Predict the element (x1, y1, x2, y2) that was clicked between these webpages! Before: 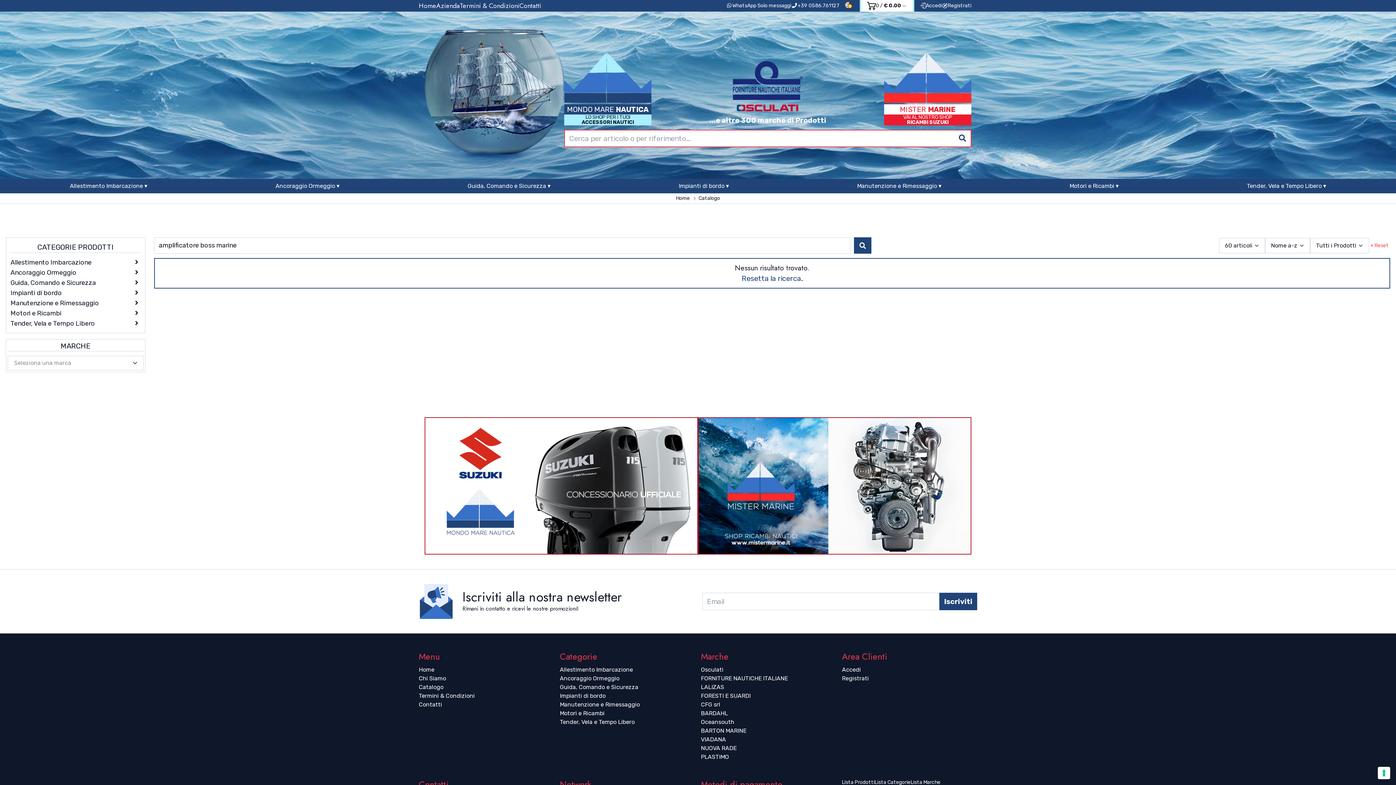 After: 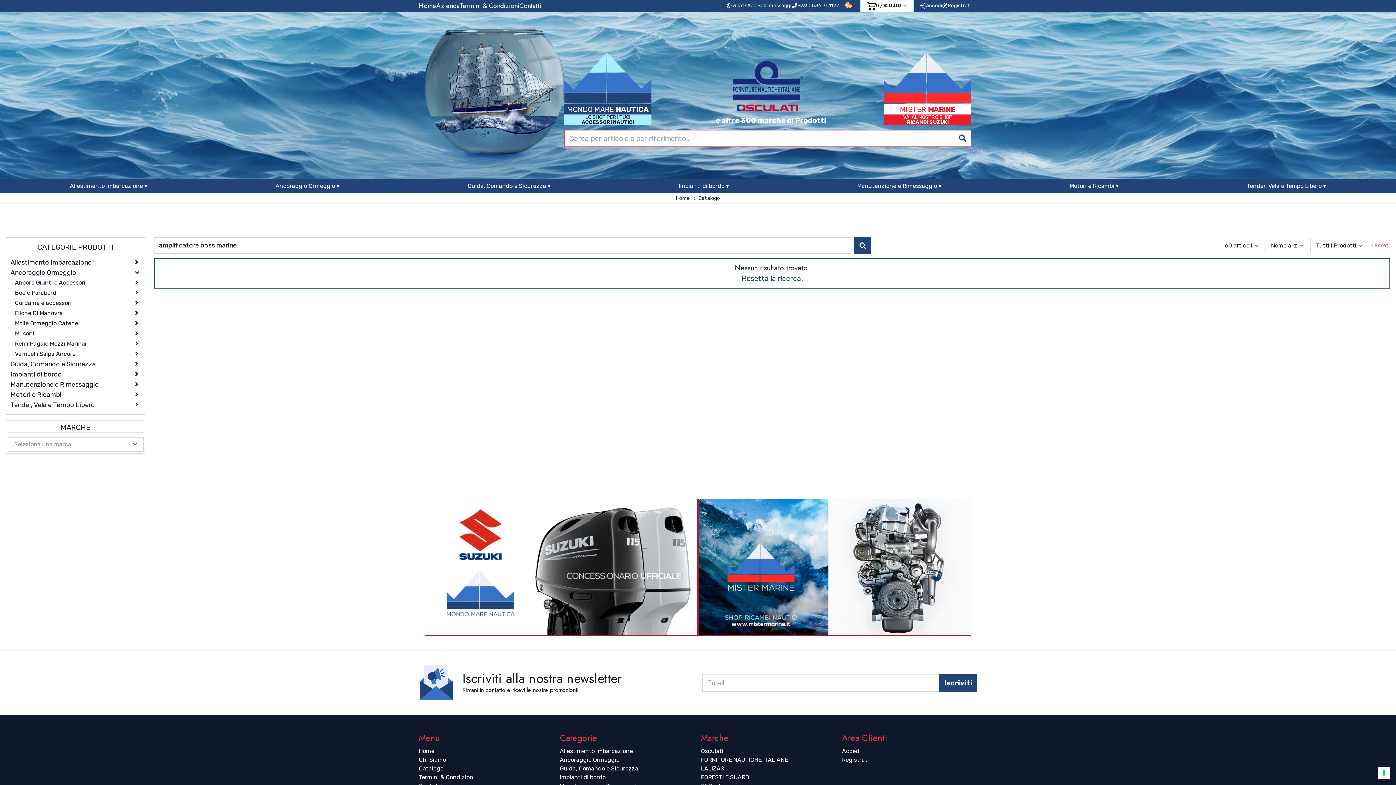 Action: bbox: (132, 267, 140, 277)